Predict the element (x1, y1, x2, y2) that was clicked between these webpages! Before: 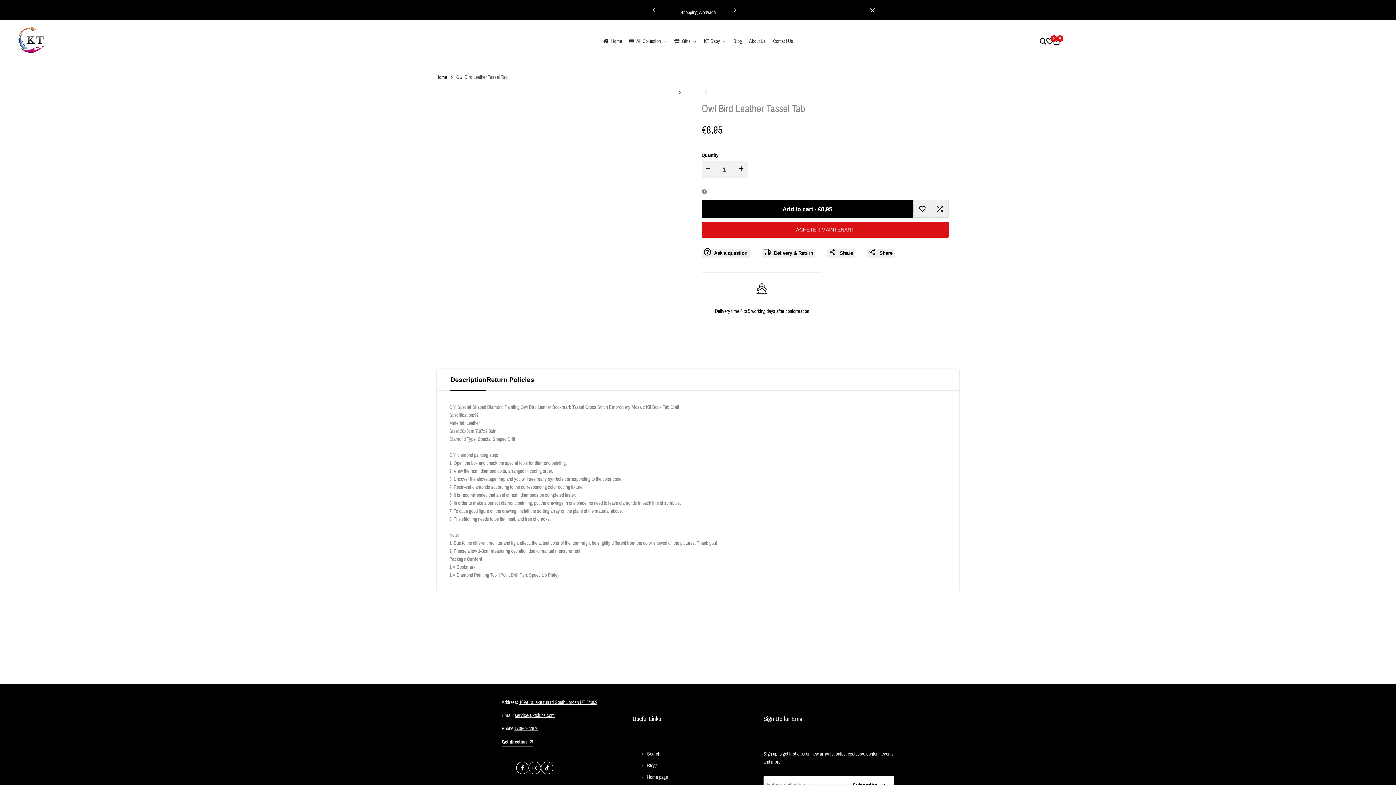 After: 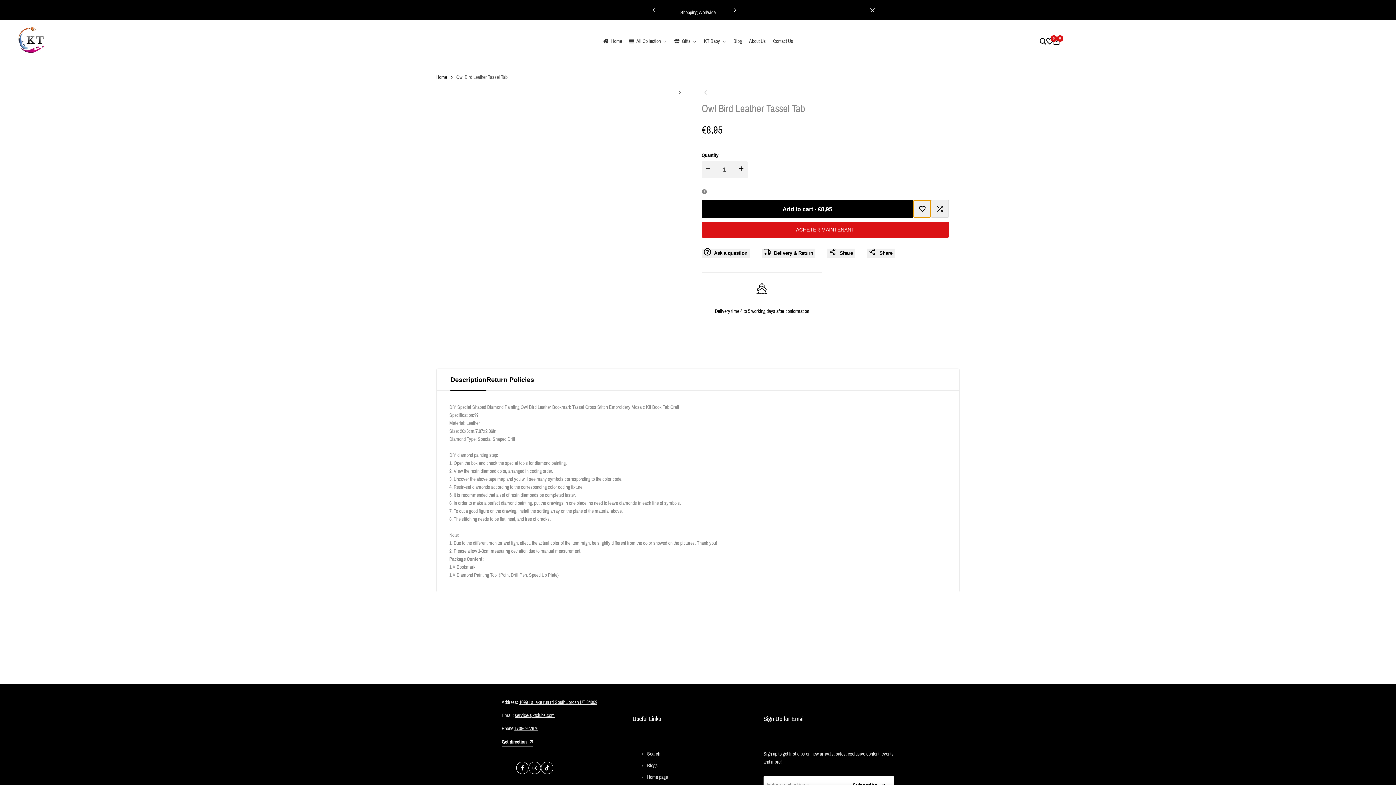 Action: bbox: (913, 200, 931, 217) label: Add to Wishlist